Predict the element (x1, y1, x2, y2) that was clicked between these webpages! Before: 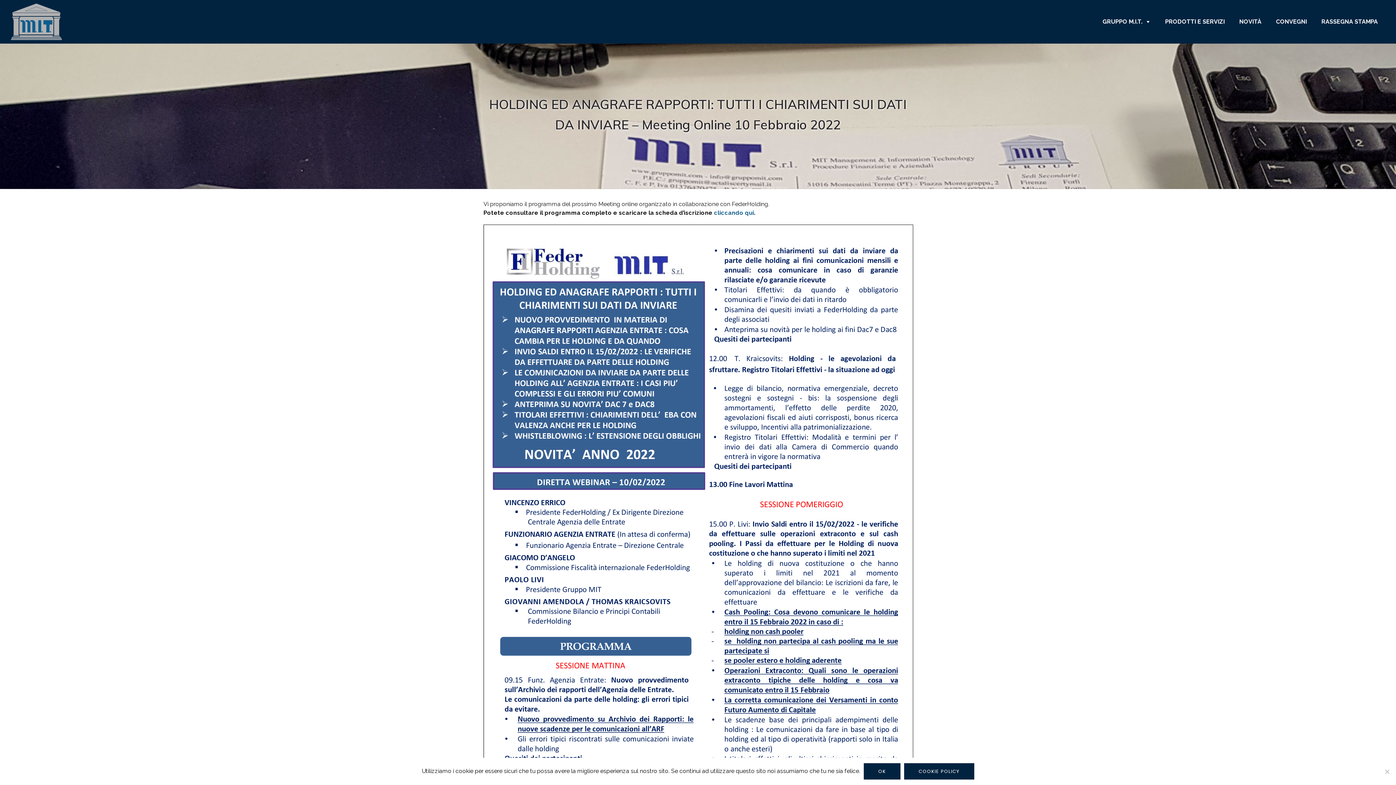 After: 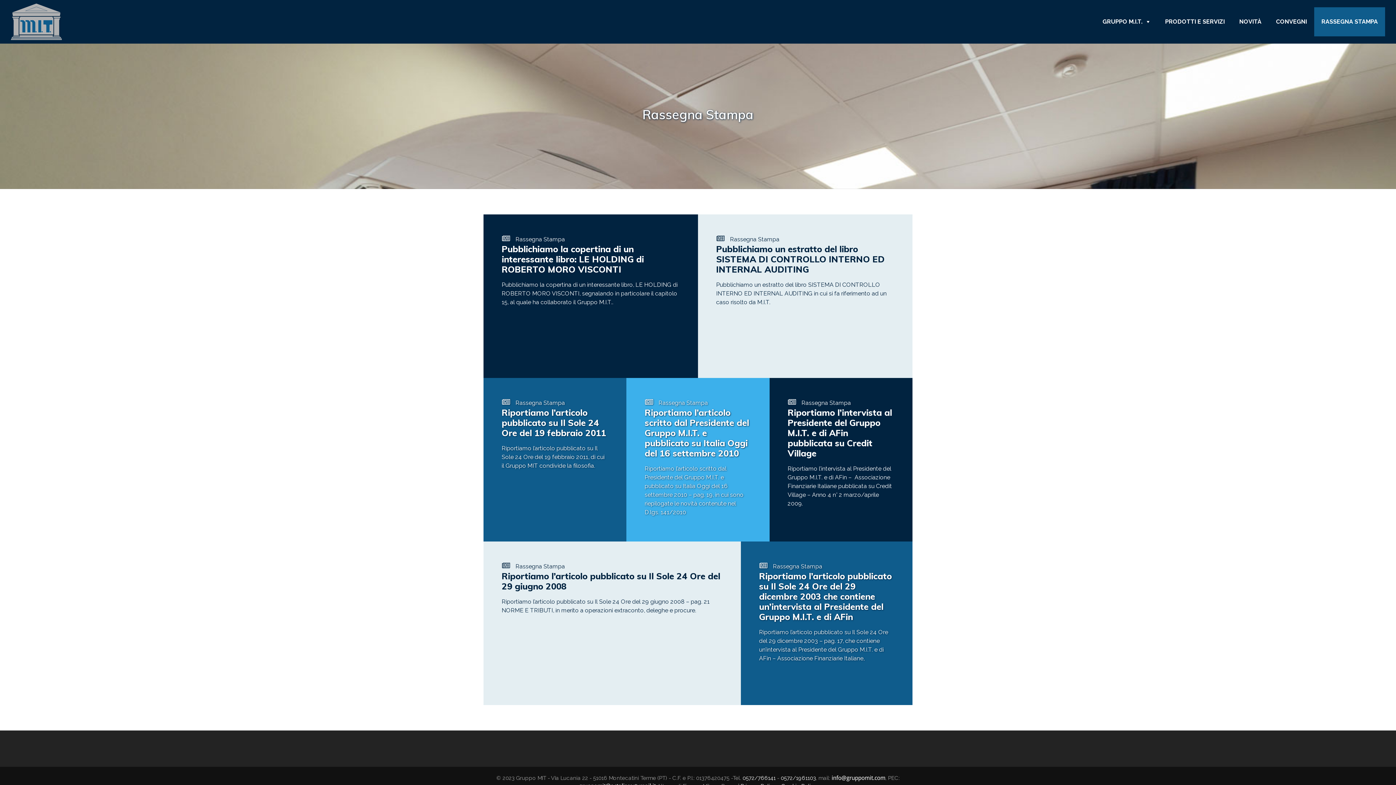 Action: bbox: (1314, 7, 1385, 36) label: RASSEGNA STAMPA